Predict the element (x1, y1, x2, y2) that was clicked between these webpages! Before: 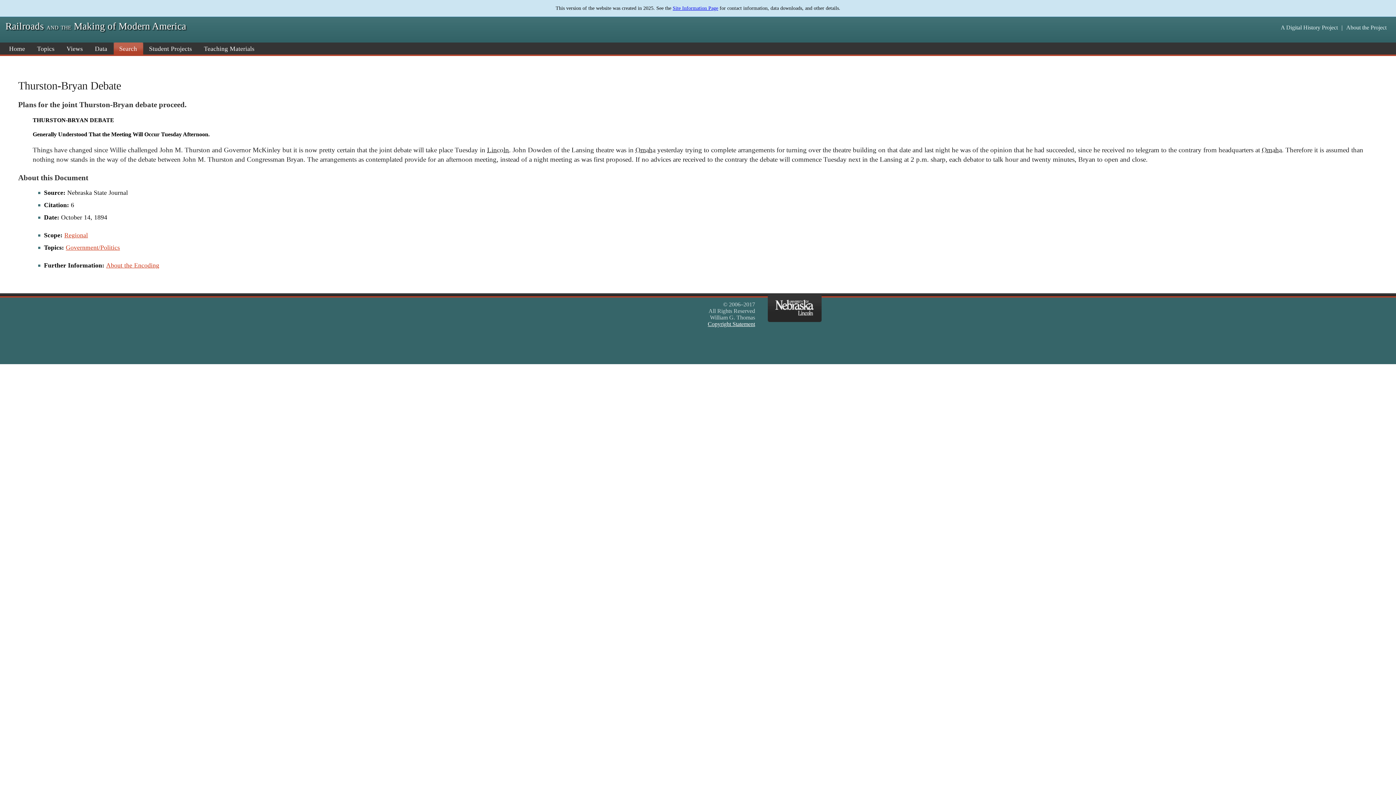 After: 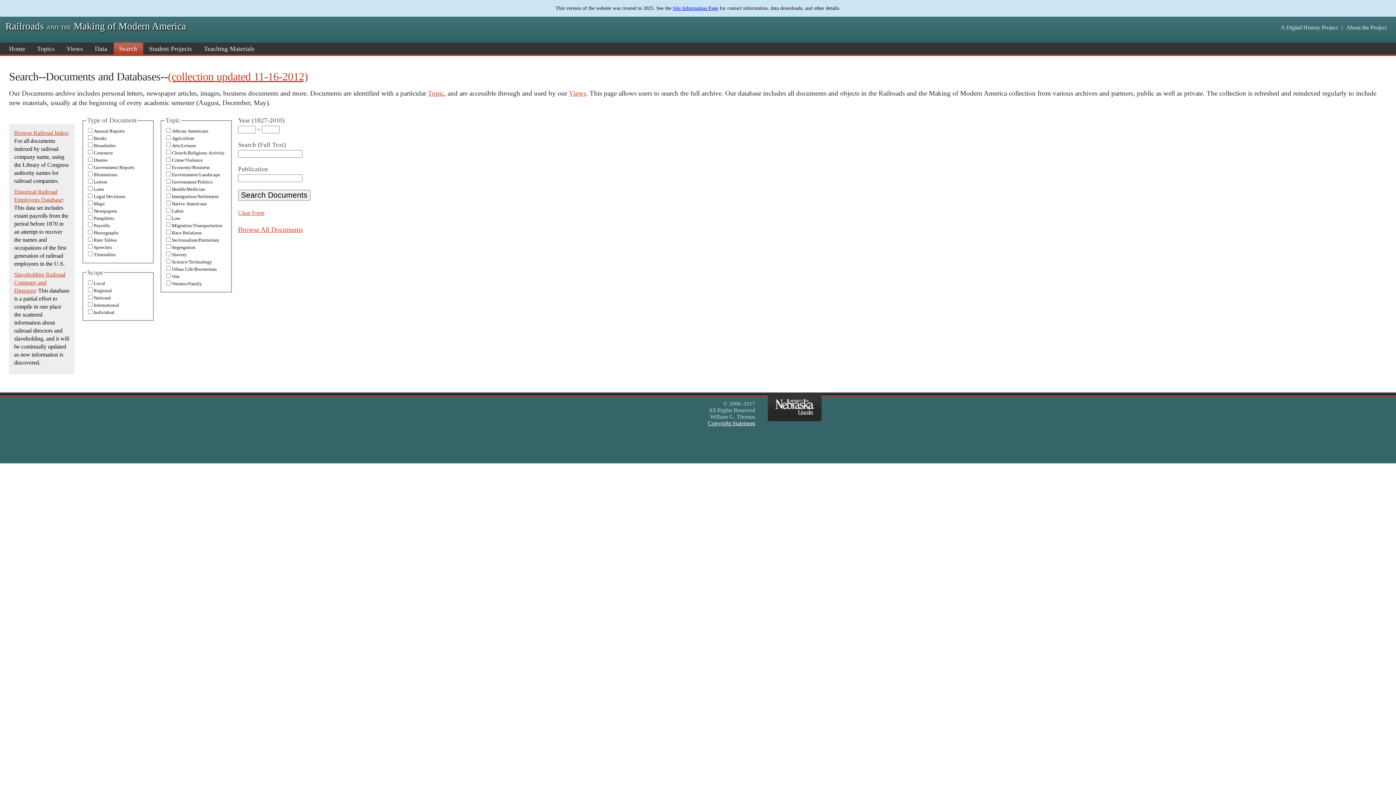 Action: label: Search bbox: (115, 42, 143, 54)